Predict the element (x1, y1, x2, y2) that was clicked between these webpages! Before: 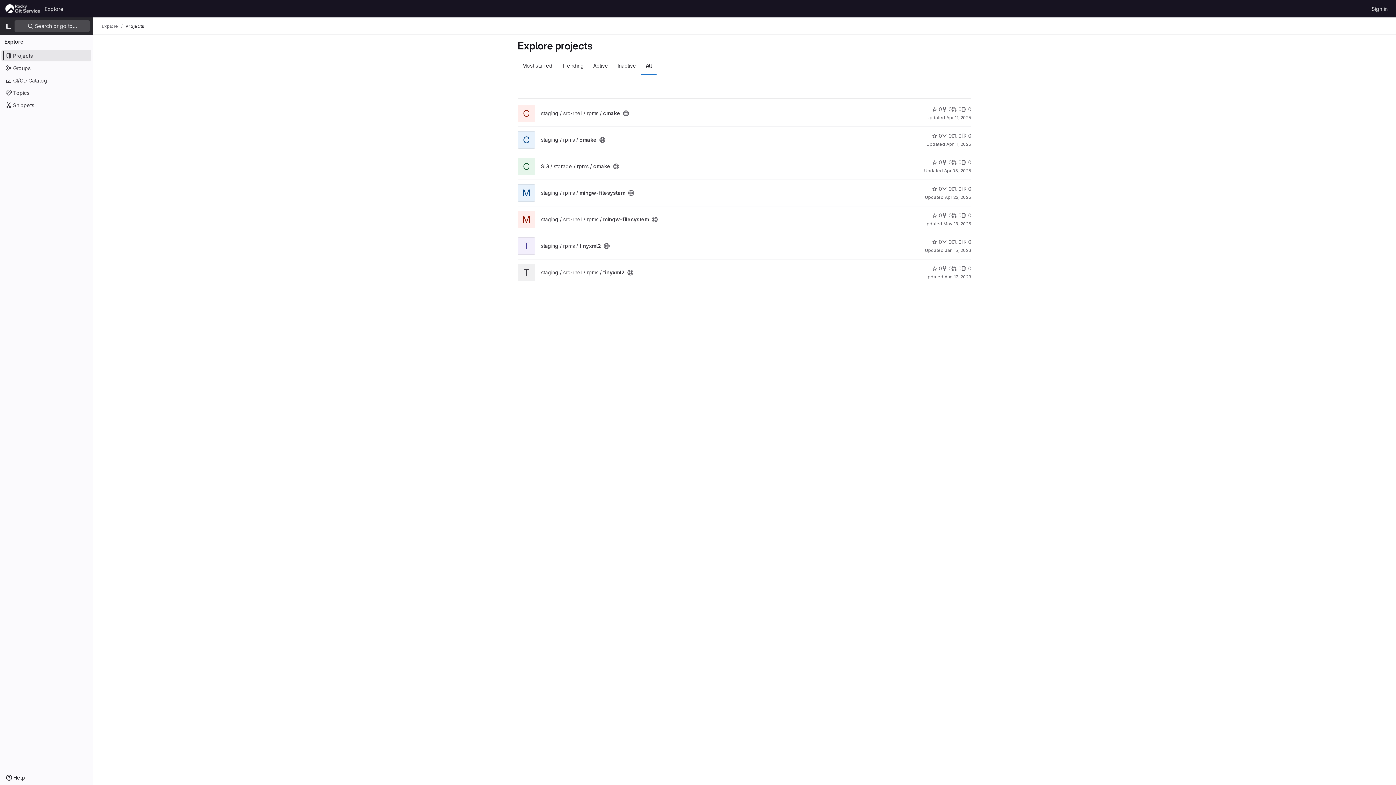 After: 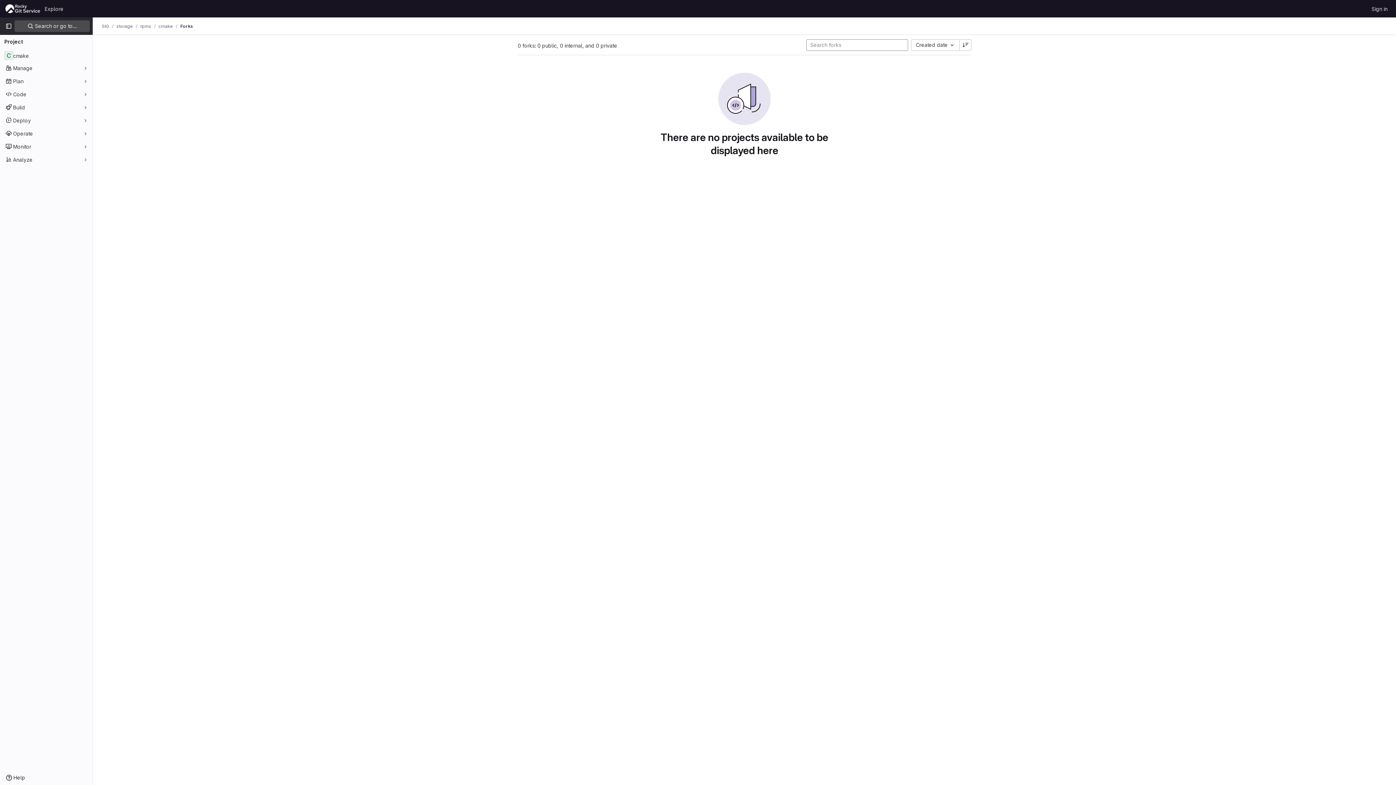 Action: label: 0 bbox: (942, 158, 952, 166)